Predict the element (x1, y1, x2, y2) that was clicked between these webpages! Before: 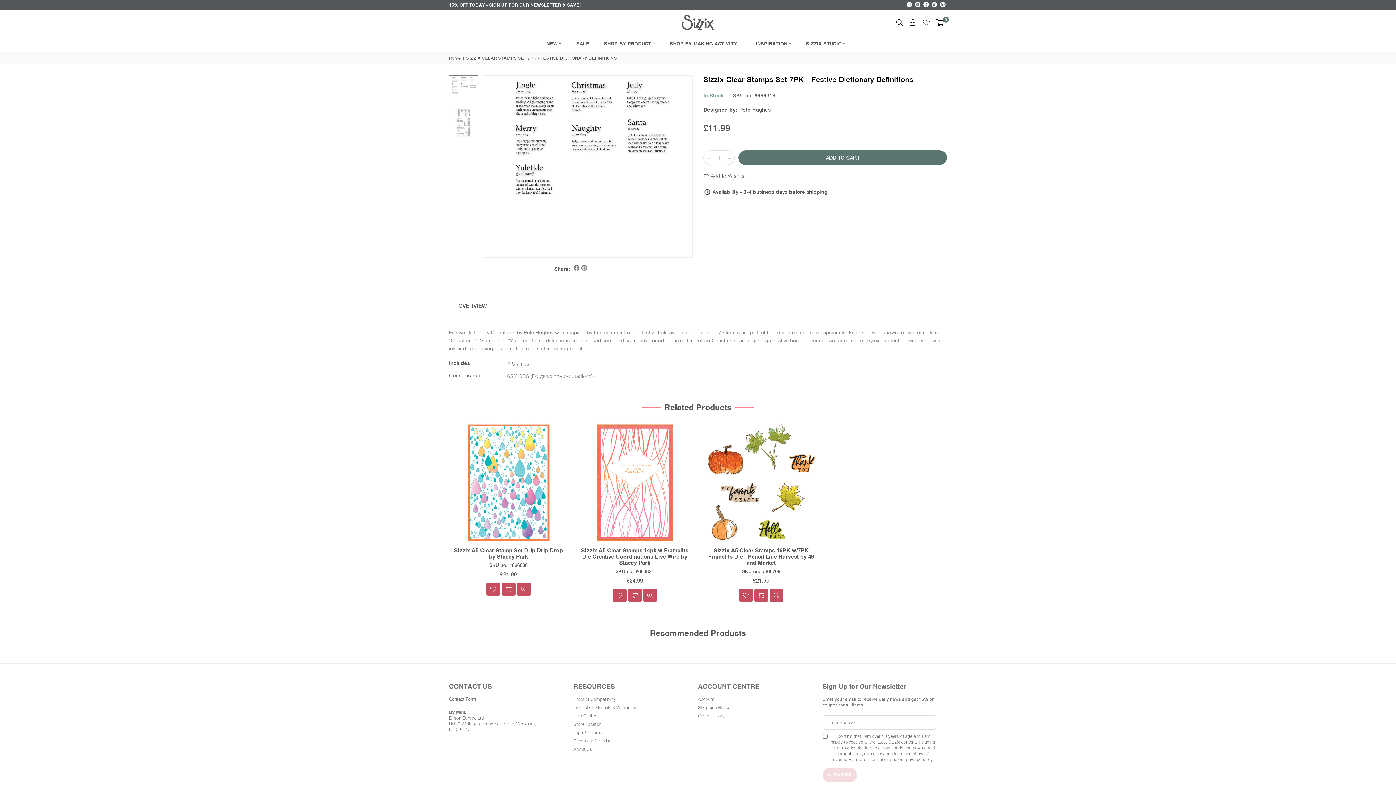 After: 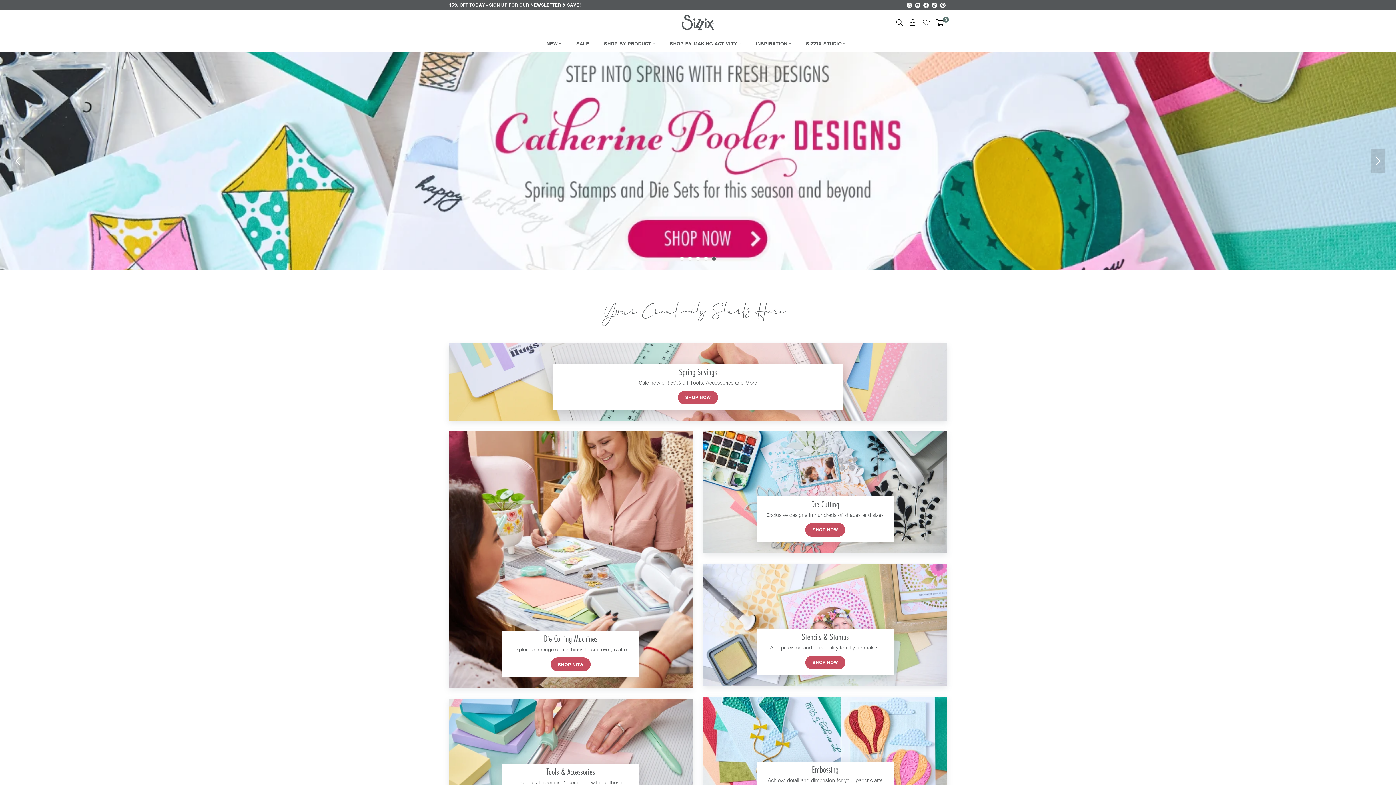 Action: label: Home bbox: (449, 55, 461, 61)